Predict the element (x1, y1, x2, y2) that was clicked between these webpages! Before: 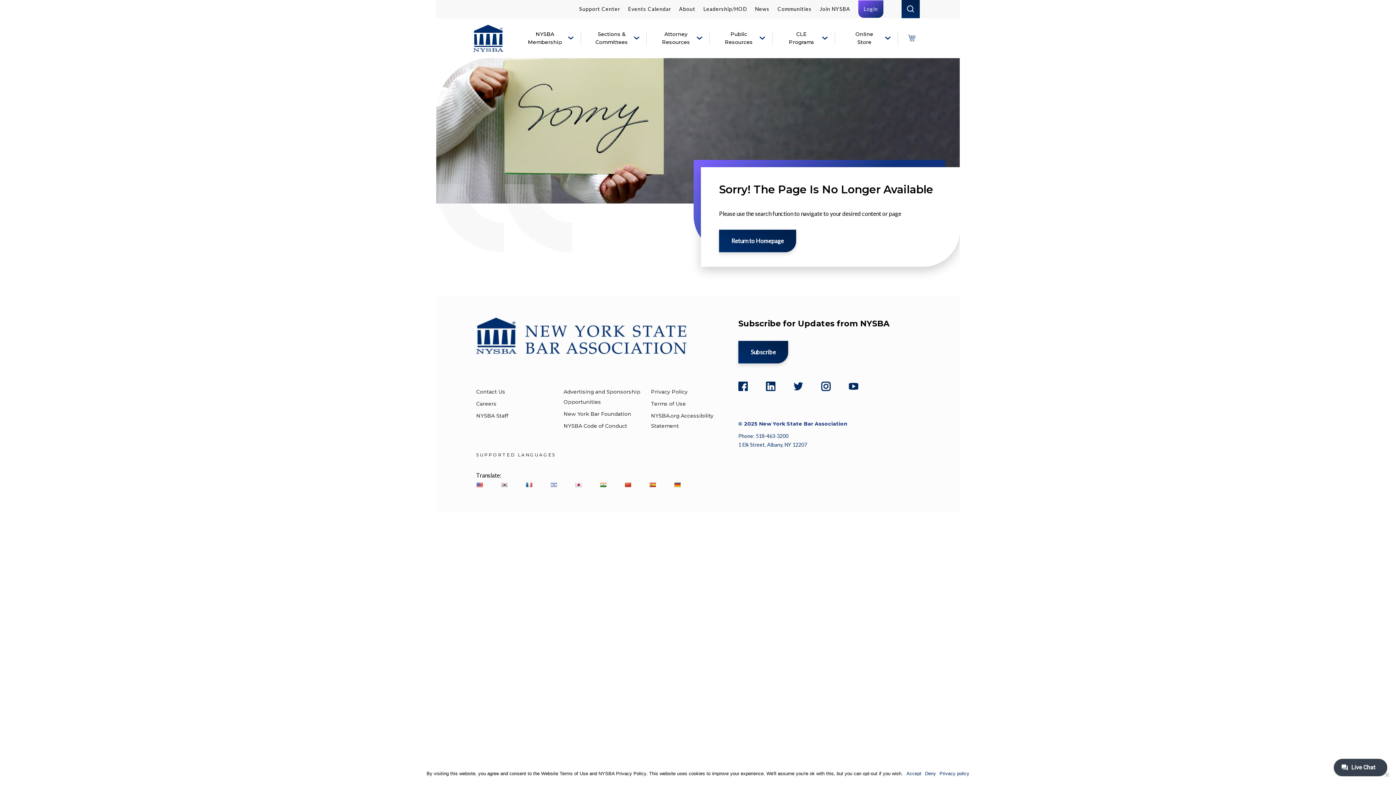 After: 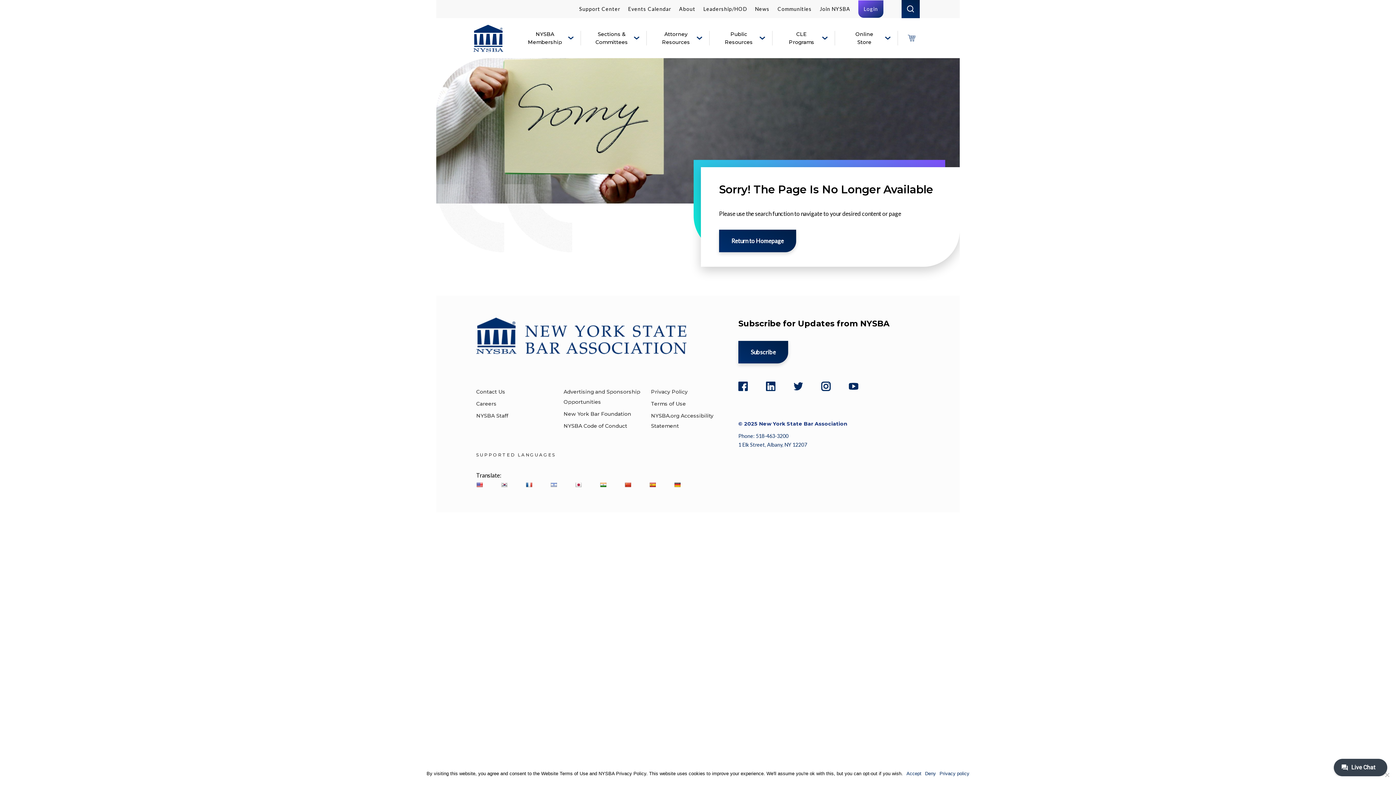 Action: label: Japanese bbox: (575, 482, 581, 488)